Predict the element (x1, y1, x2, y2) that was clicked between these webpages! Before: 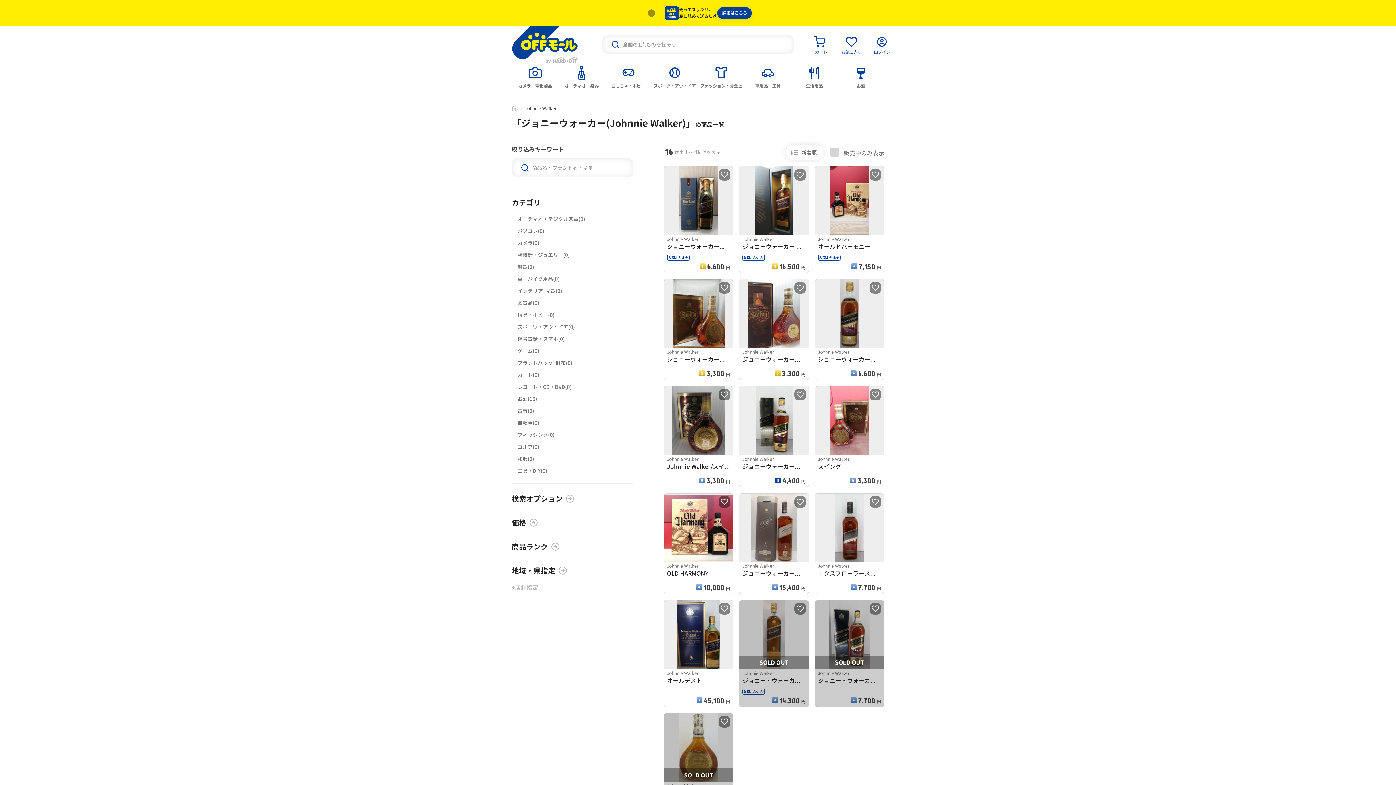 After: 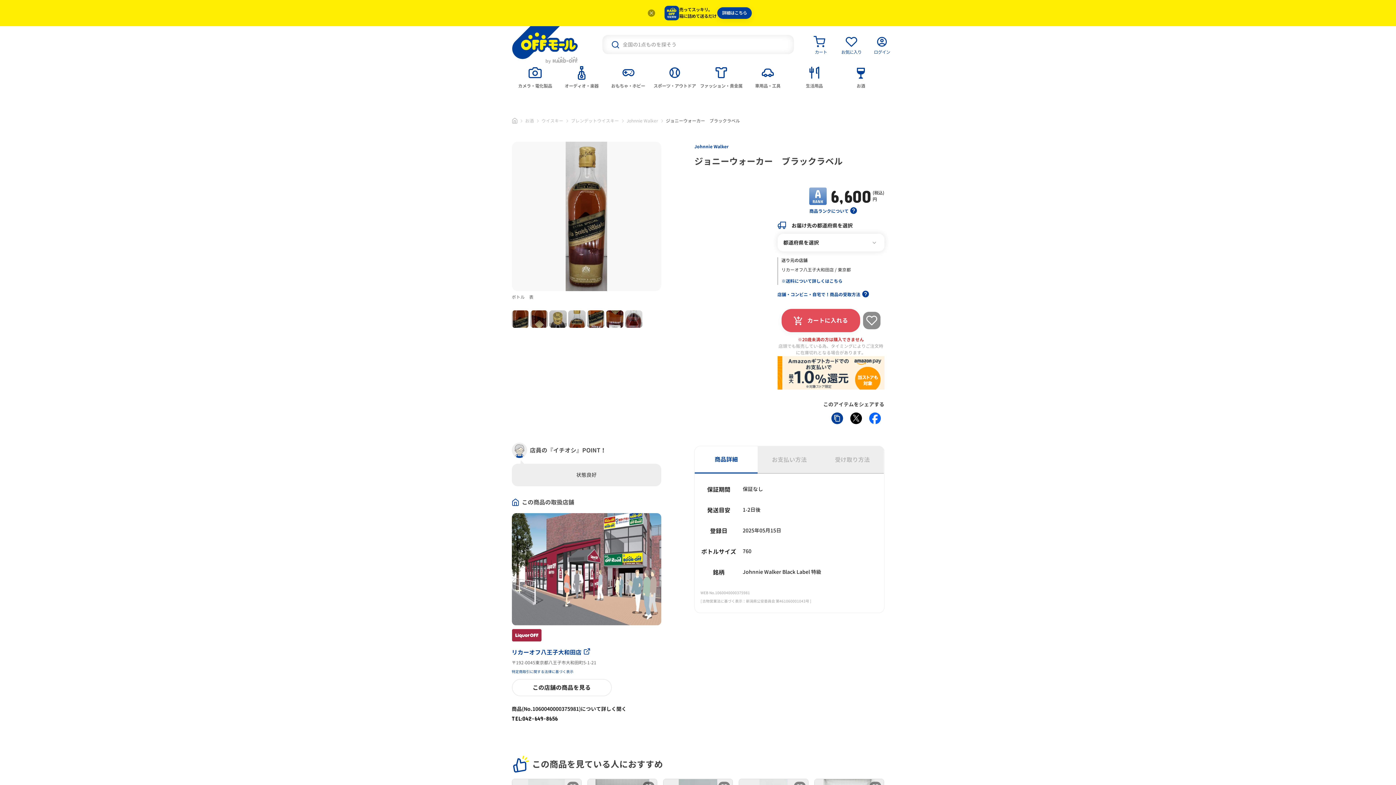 Action: label: Johnnie Walker
ジョニーウォーカー　ブラックラベル
6,600円 bbox: (814, 279, 884, 380)